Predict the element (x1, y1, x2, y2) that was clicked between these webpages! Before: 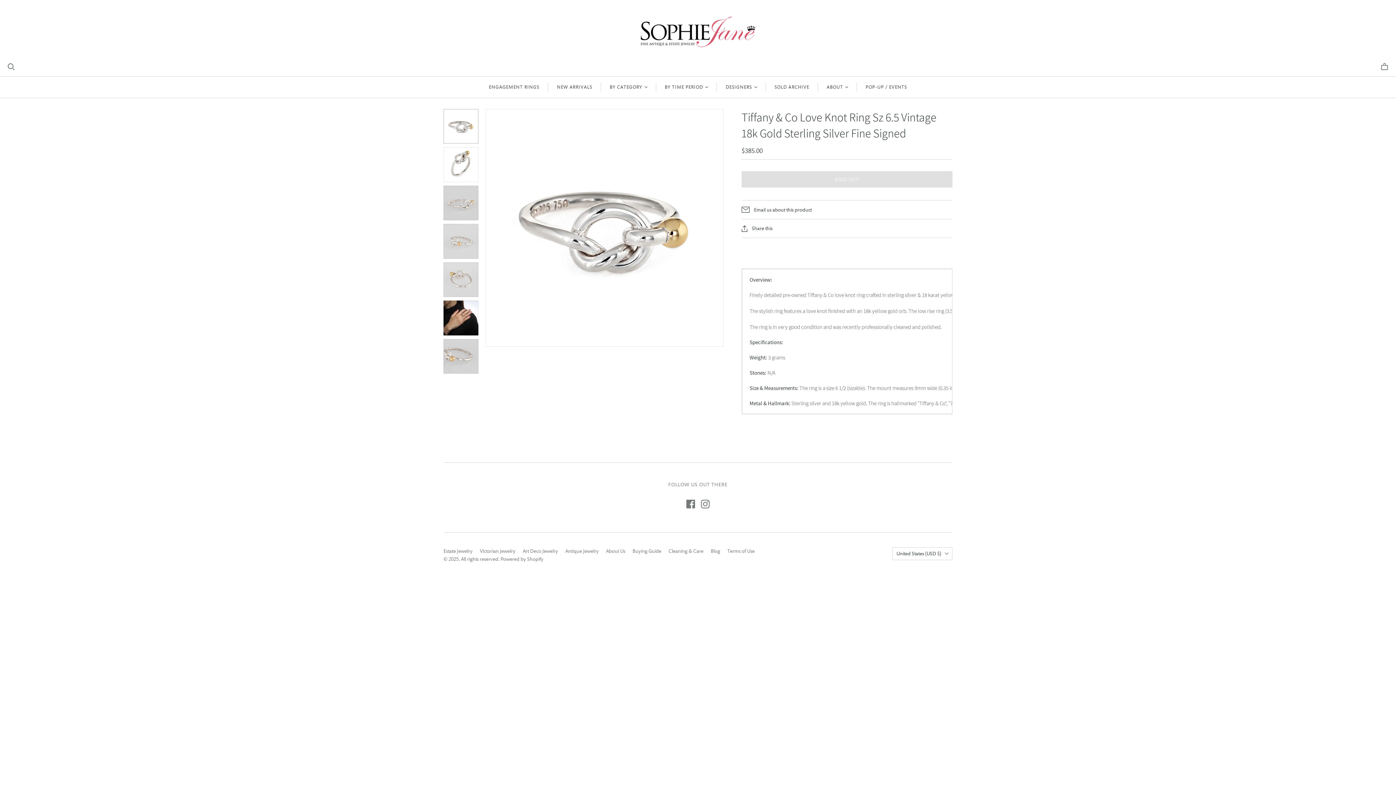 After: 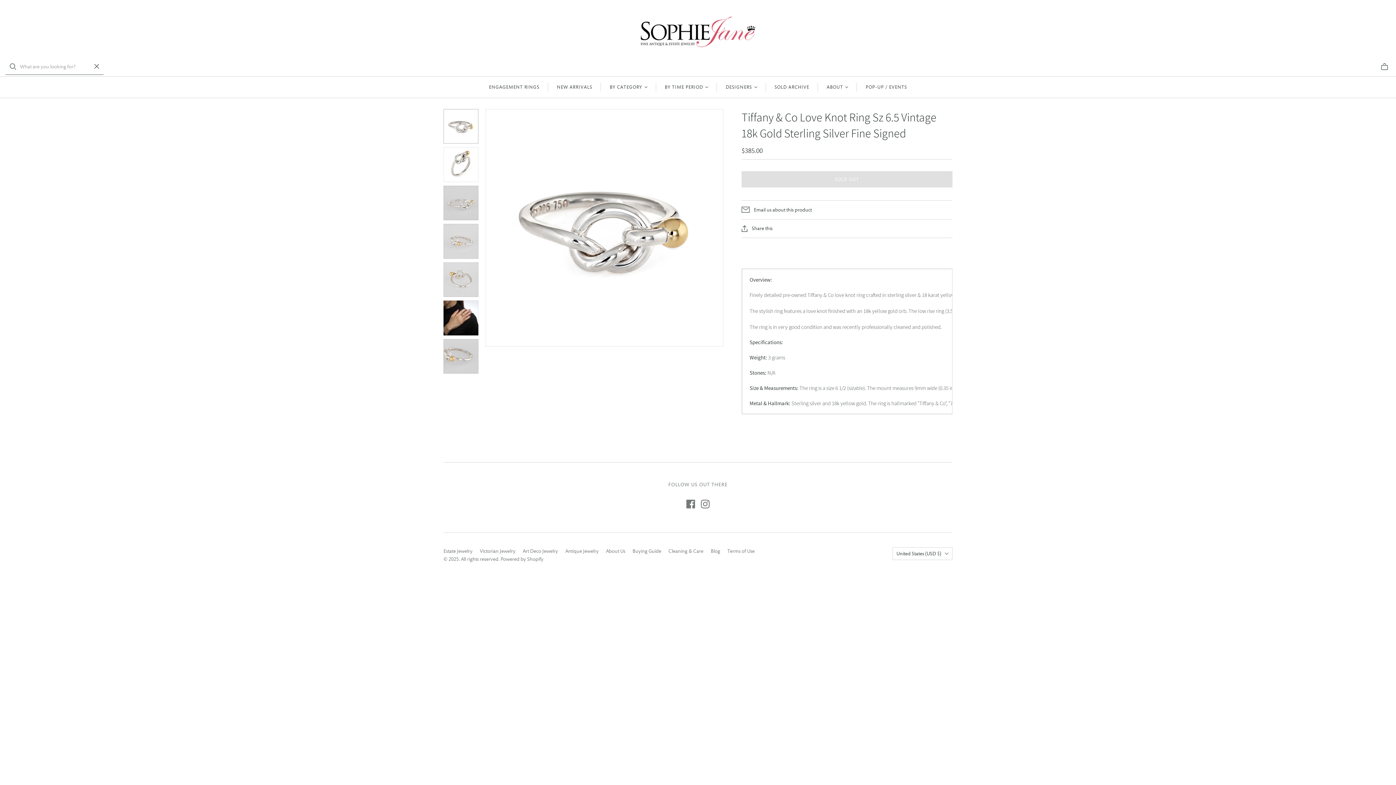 Action: bbox: (7, 63, 14, 70) label: Open search